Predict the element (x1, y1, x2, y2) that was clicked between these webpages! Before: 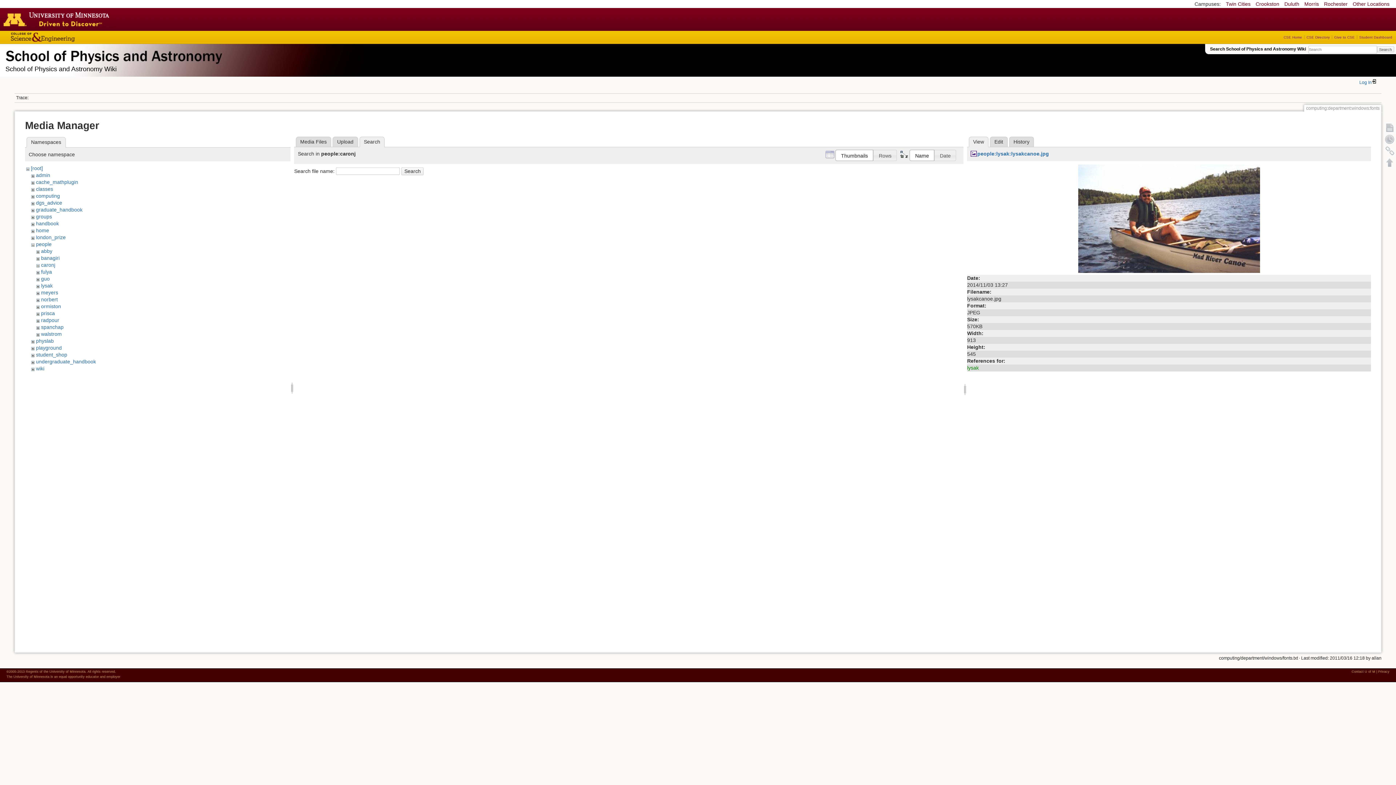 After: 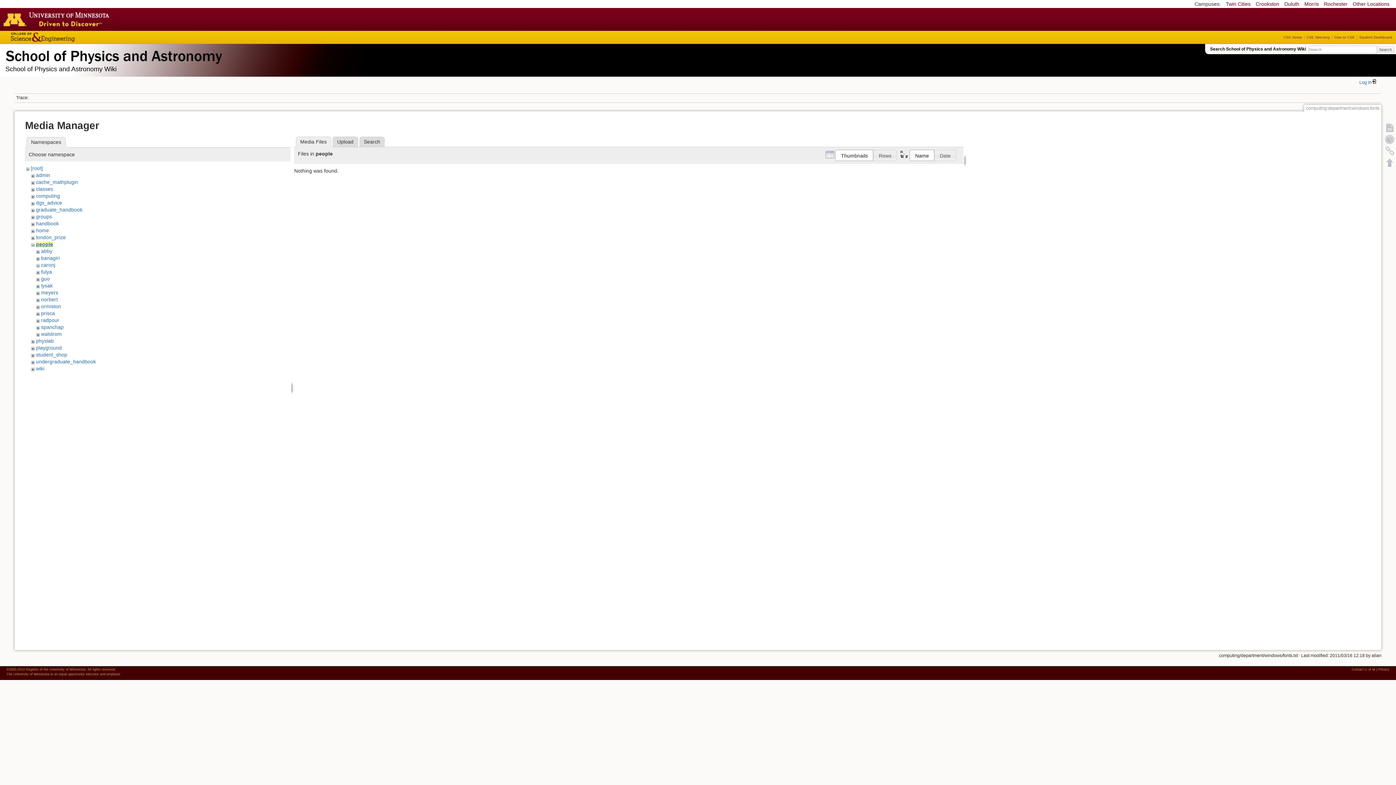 Action: label: people bbox: (35, 241, 51, 247)